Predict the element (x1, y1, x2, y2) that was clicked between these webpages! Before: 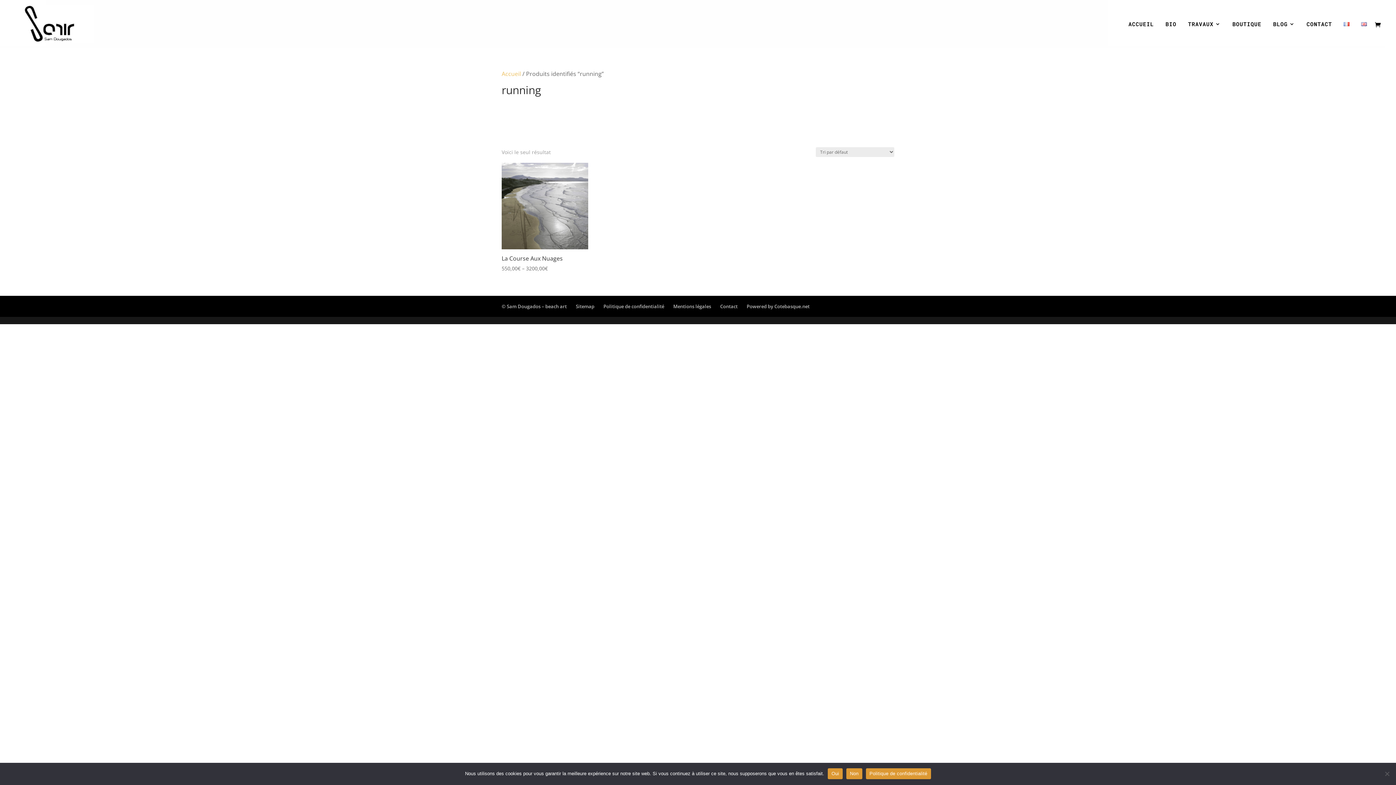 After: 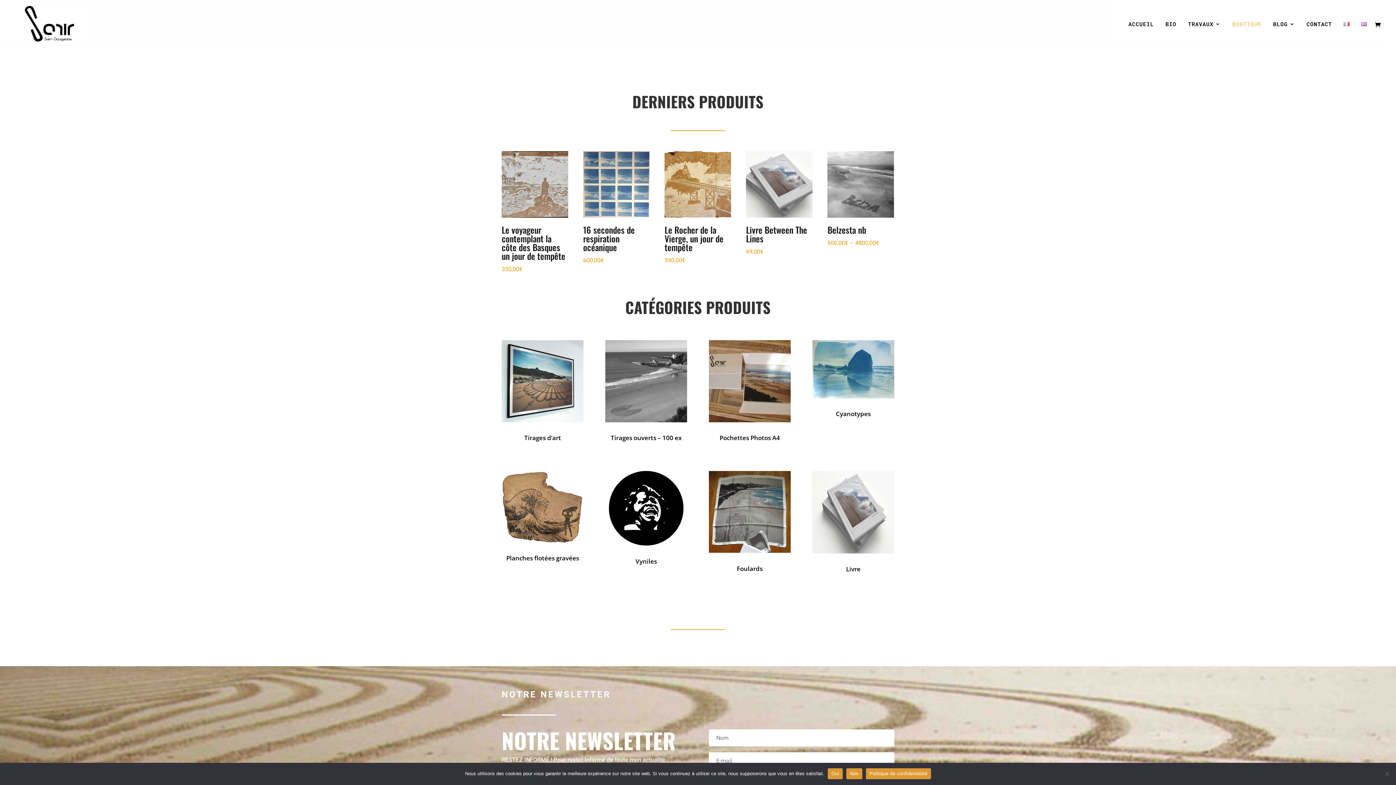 Action: label: BOUTIQUE bbox: (1232, 21, 1261, 48)